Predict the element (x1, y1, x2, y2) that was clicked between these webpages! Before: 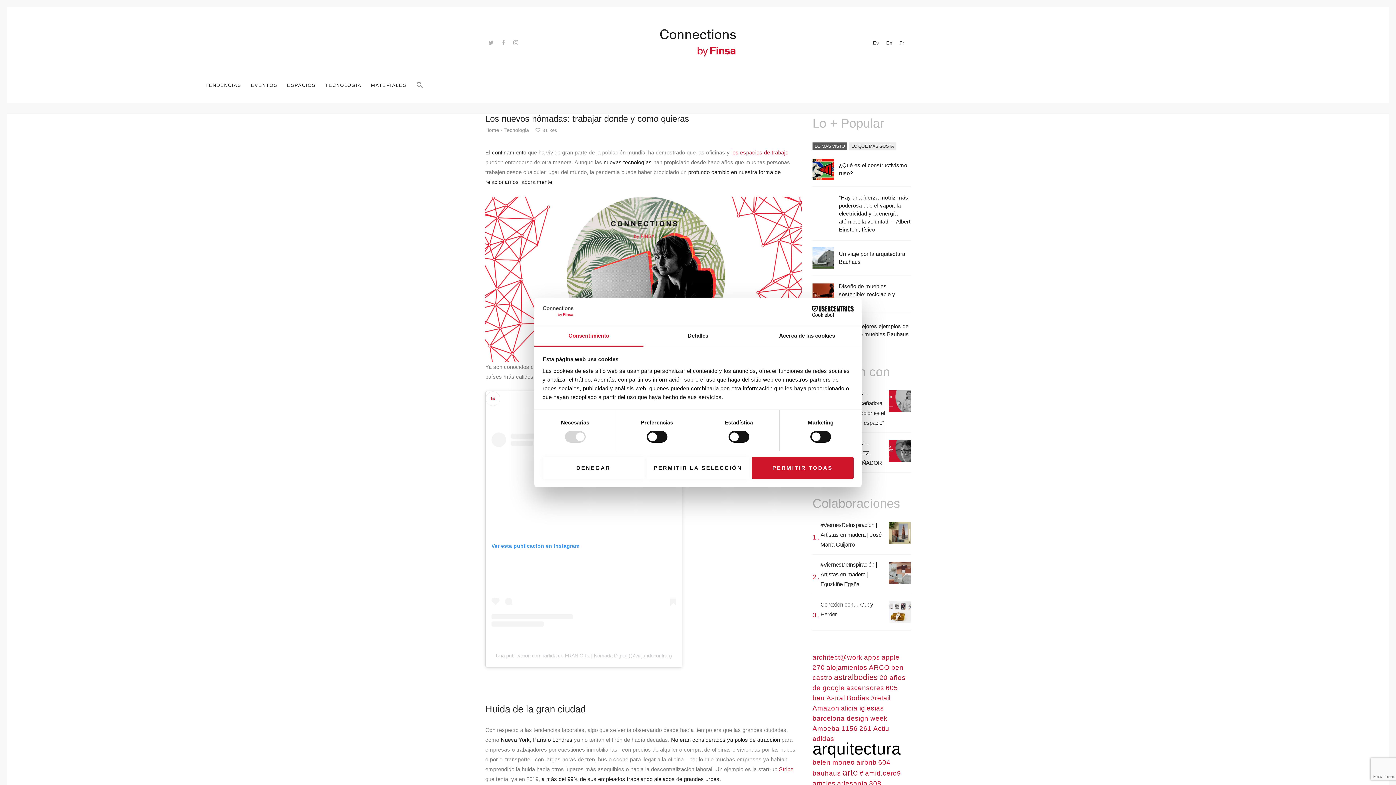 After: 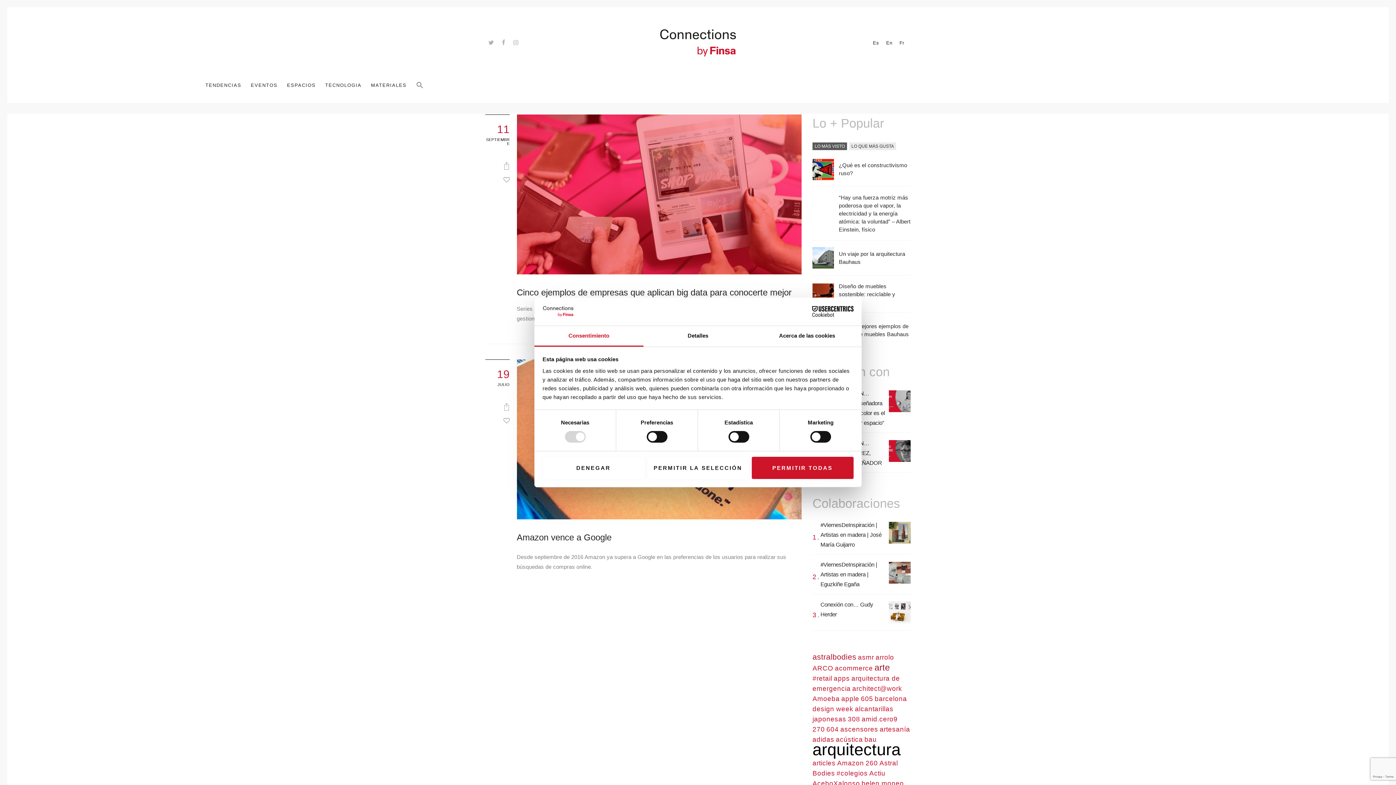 Action: label: Amazon bbox: (812, 704, 839, 712)